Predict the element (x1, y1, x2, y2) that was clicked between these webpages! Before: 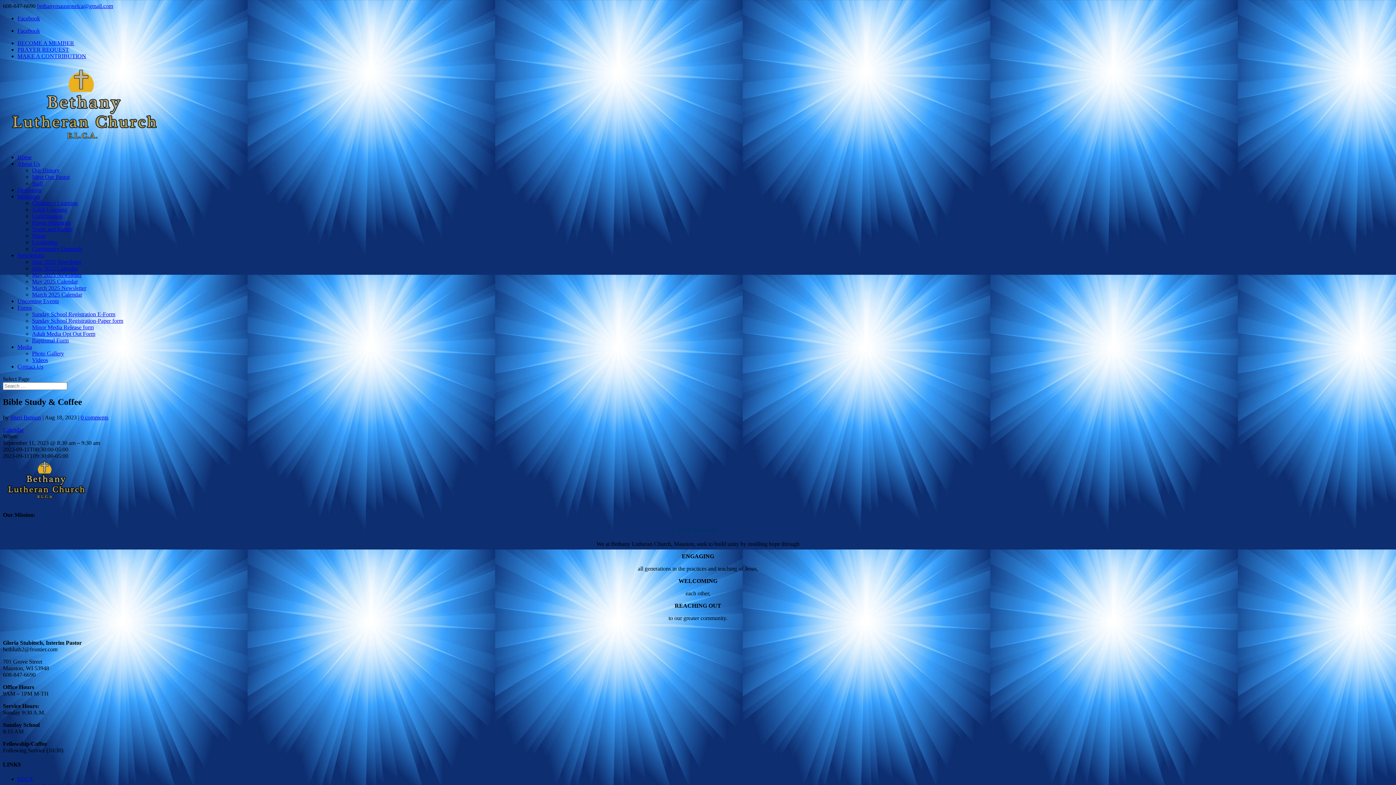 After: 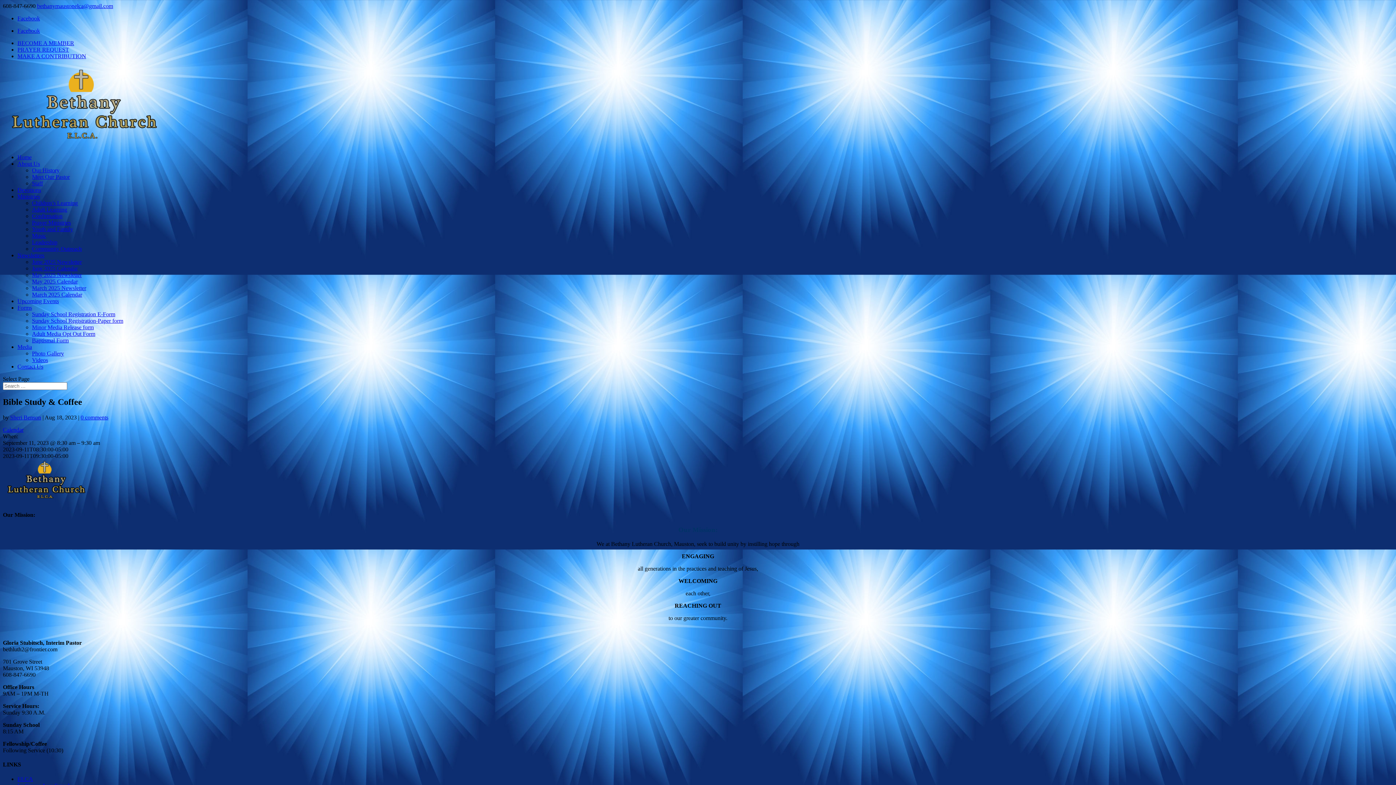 Action: bbox: (17, 53, 86, 59) label: MAKE A CONTRIBUTION